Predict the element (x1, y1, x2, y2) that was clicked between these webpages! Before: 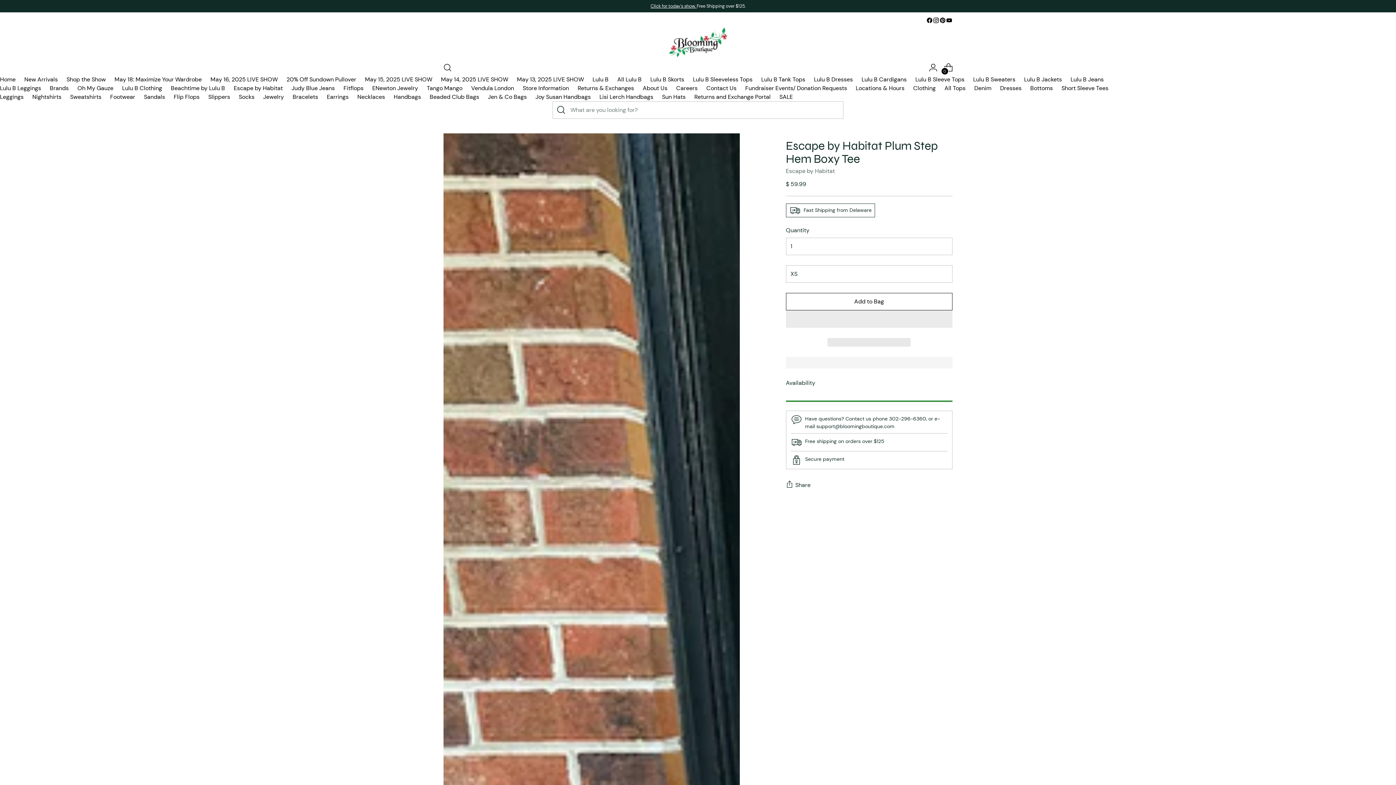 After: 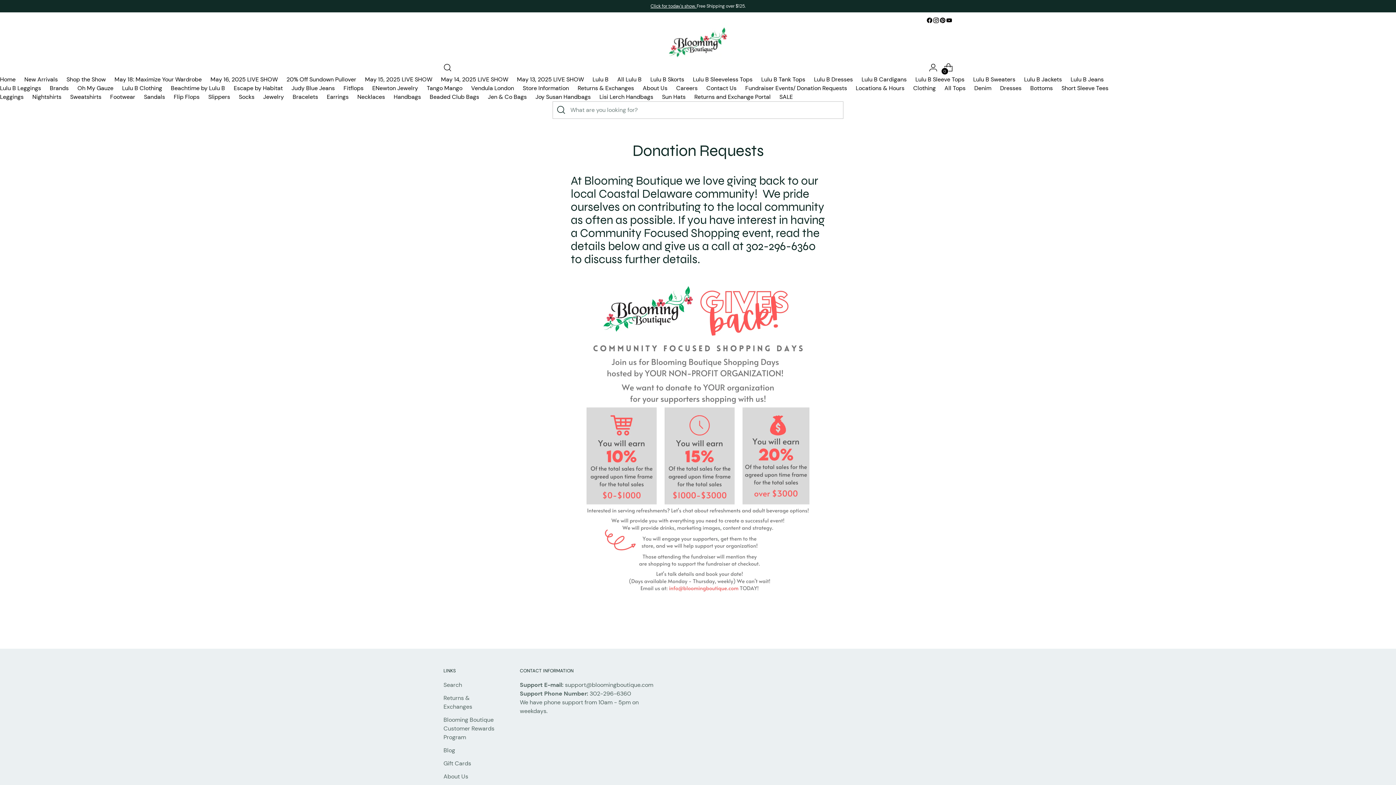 Action: label: Fundraiser Events/ Donation Requests bbox: (745, 84, 847, 91)